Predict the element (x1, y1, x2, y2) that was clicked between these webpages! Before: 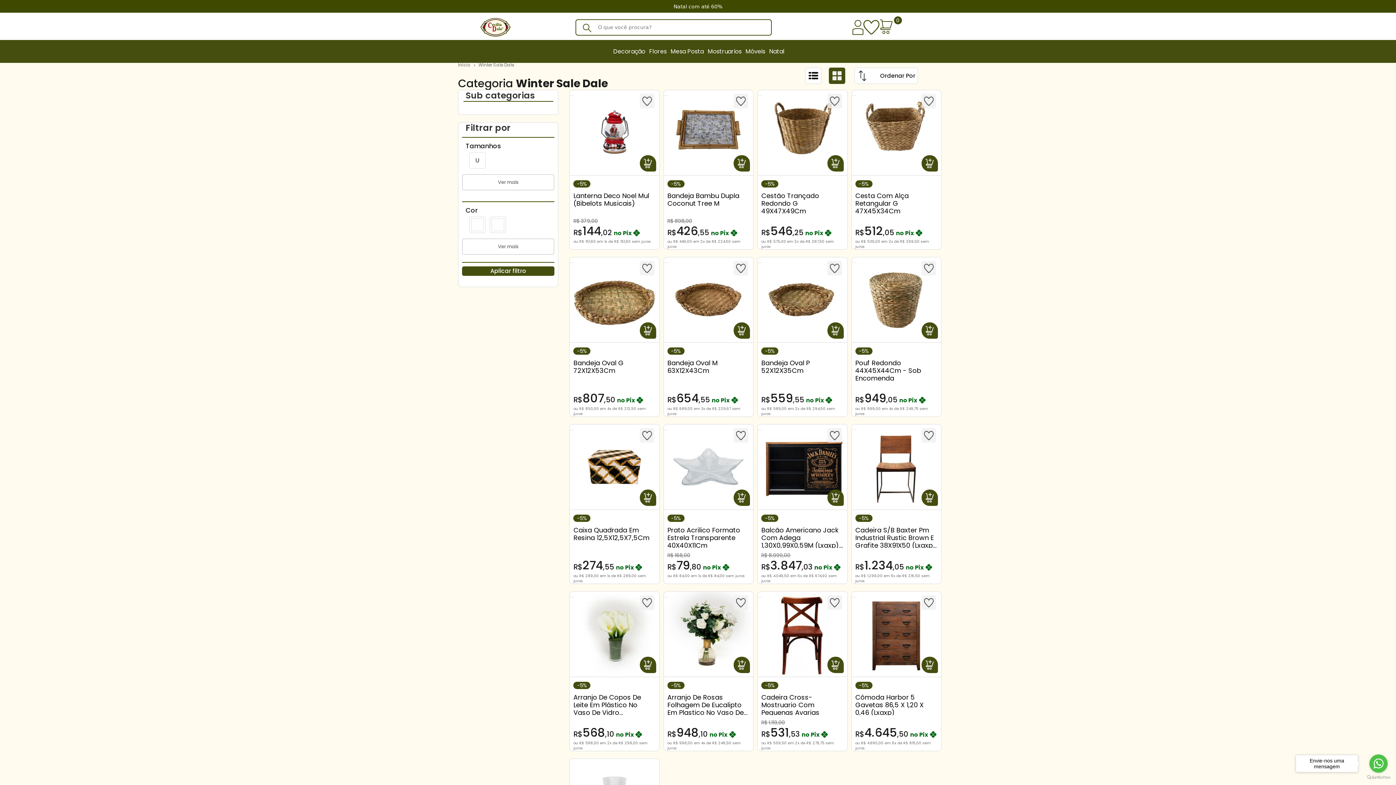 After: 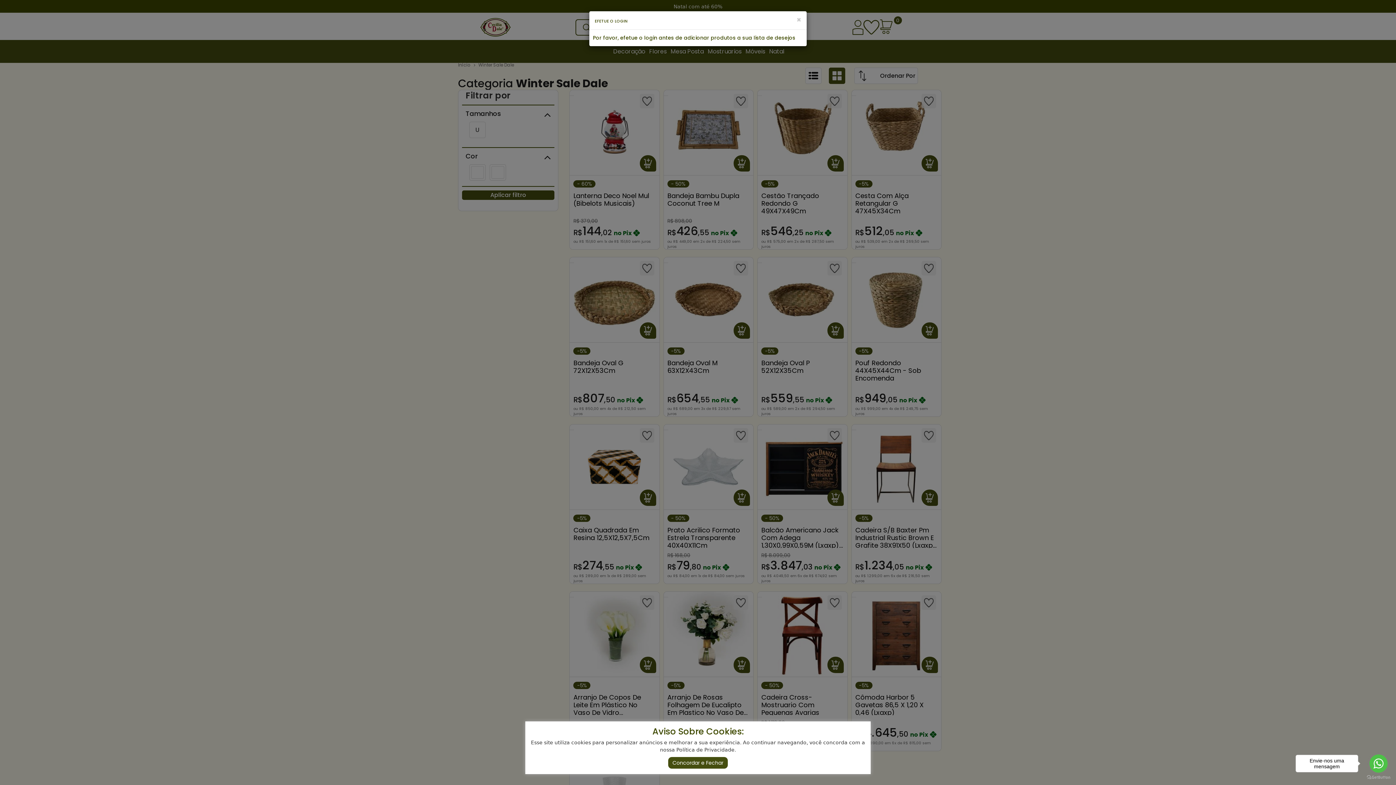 Action: label: Adicionar aos favoritos bbox: (827, 261, 842, 275)